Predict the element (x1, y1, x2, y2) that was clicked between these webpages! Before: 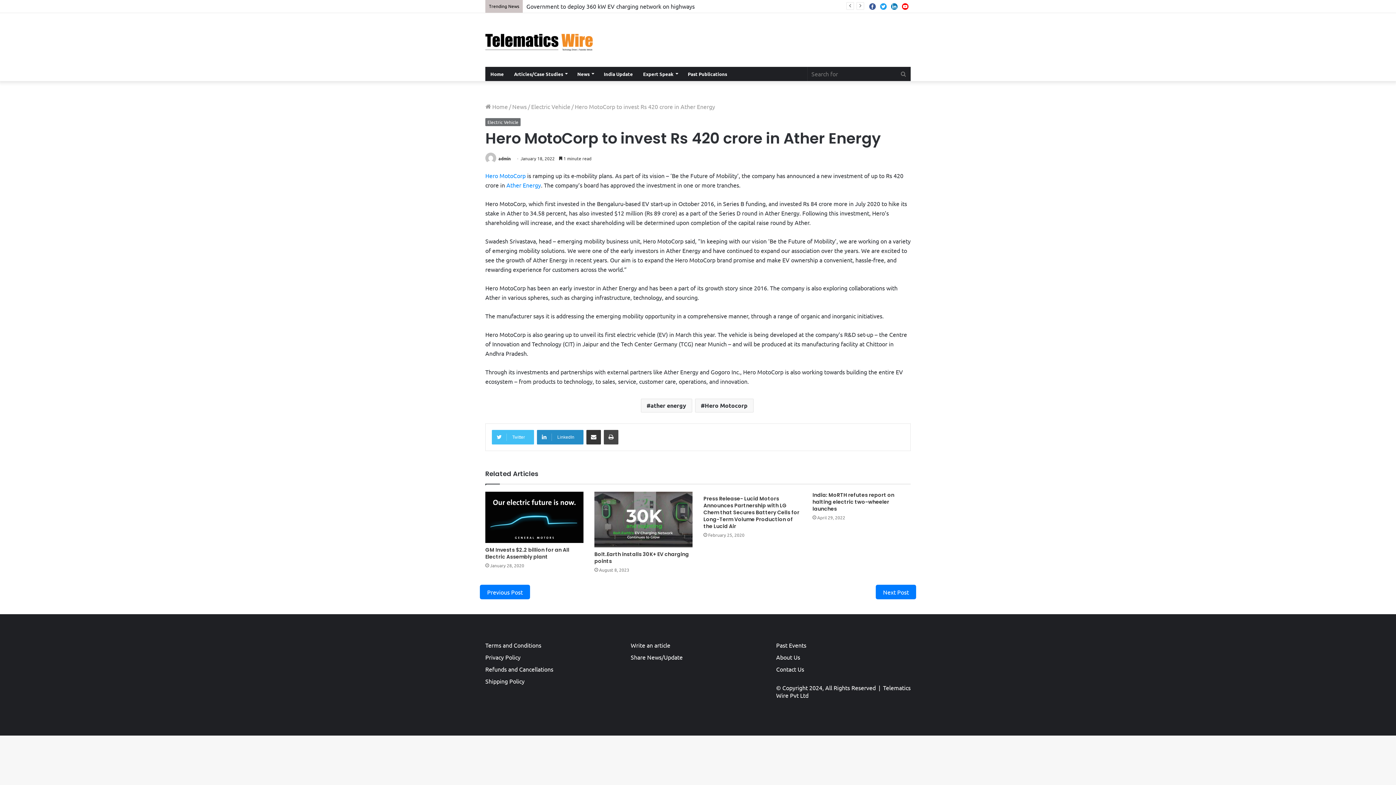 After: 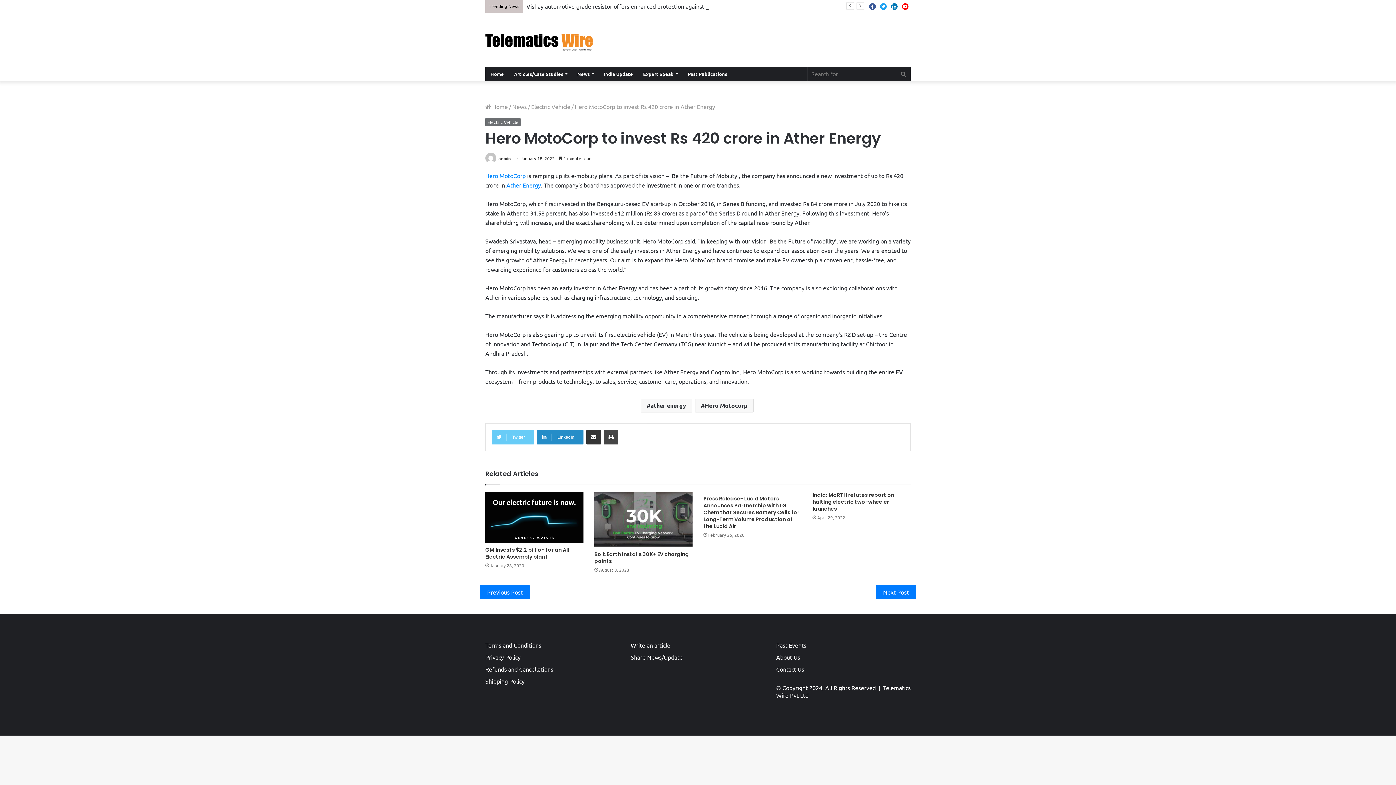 Action: label: Twitter bbox: (492, 430, 534, 444)